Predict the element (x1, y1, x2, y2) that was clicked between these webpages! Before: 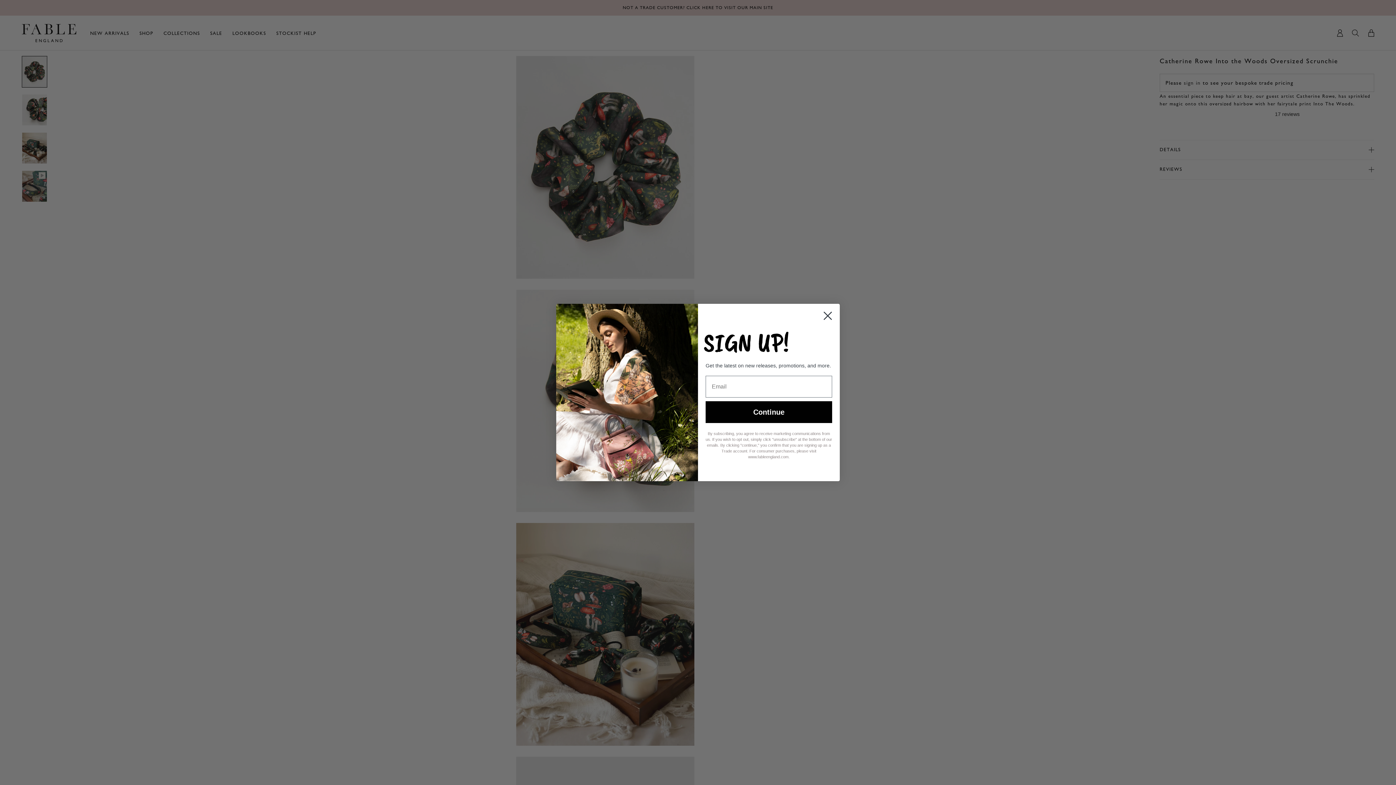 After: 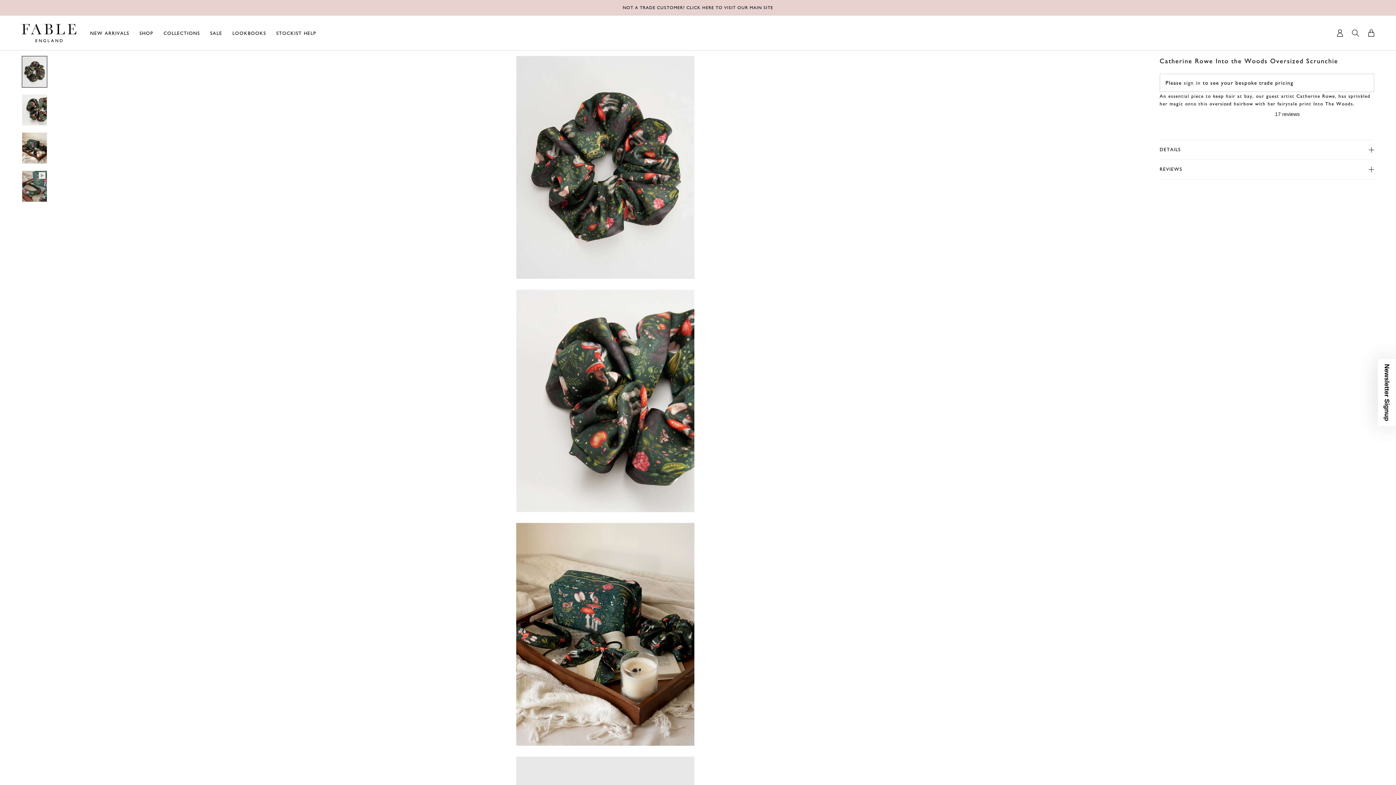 Action: bbox: (818, 307, 837, 325) label: Close dialog